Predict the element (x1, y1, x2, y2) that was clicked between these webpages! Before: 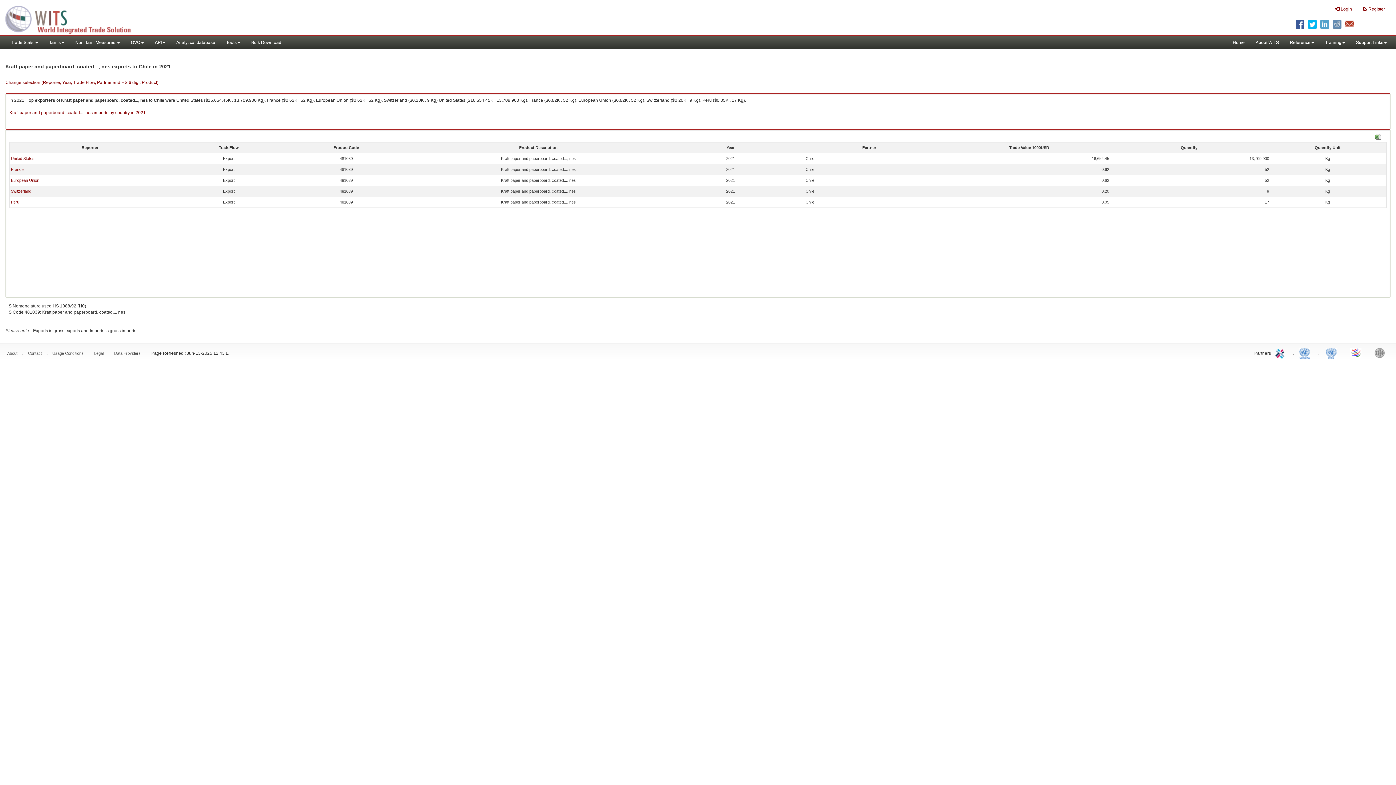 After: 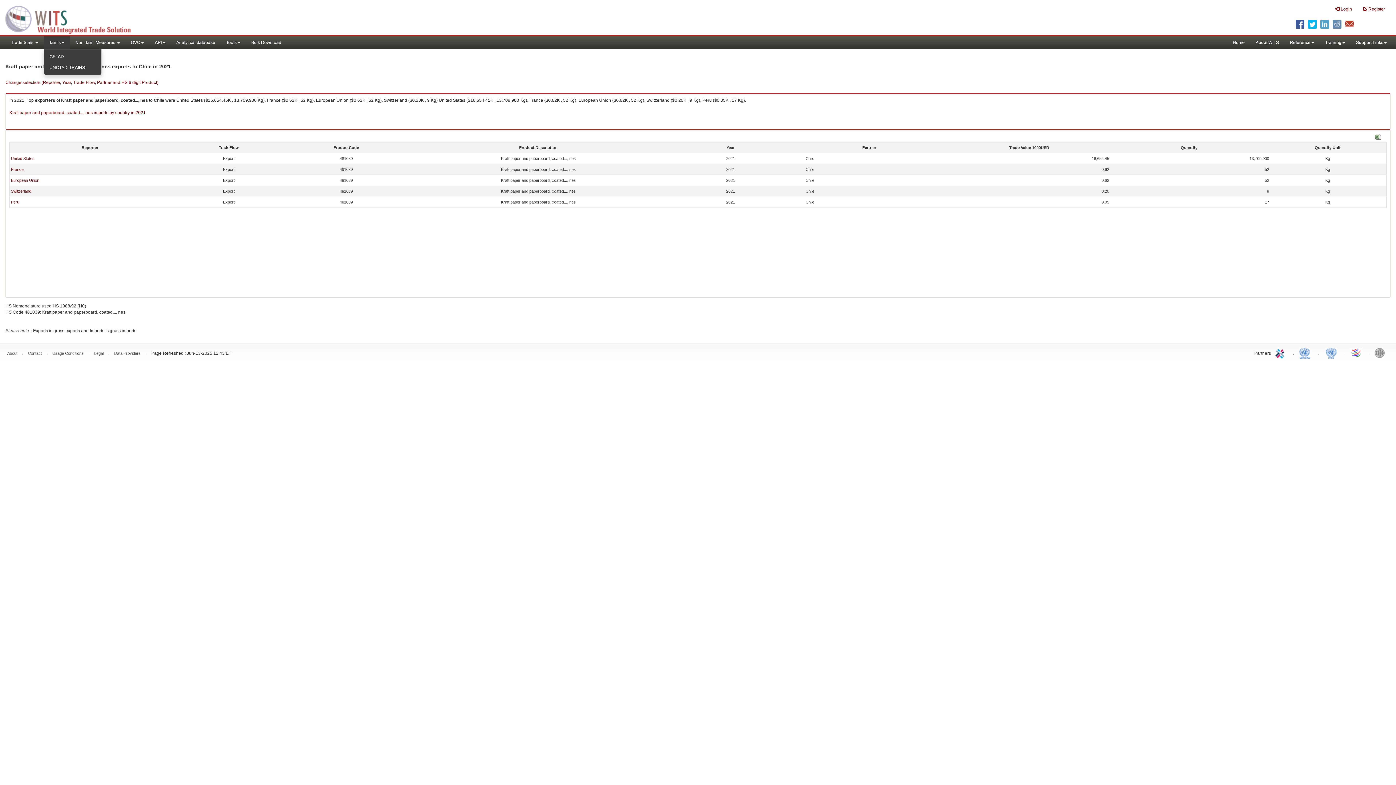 Action: bbox: (43, 36, 69, 49) label: Tariffs